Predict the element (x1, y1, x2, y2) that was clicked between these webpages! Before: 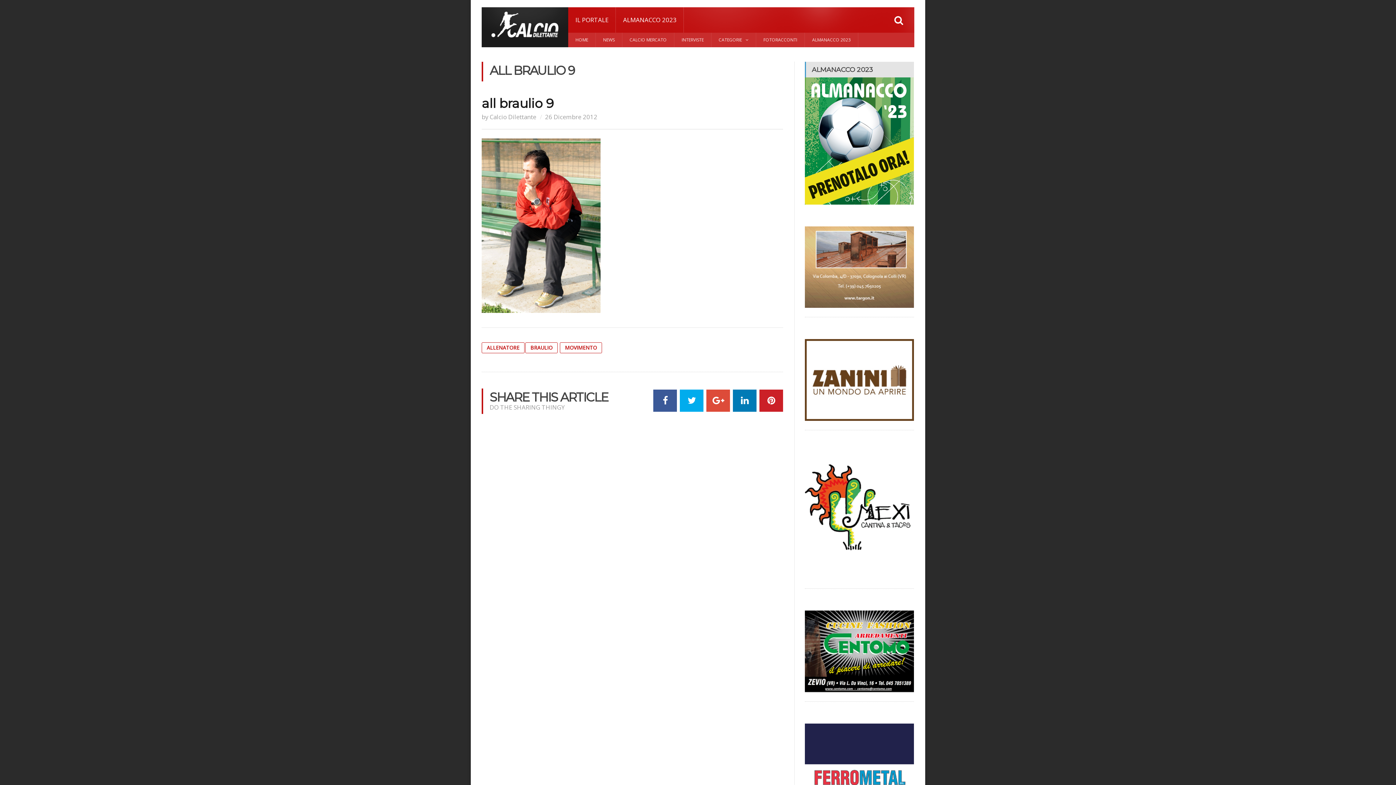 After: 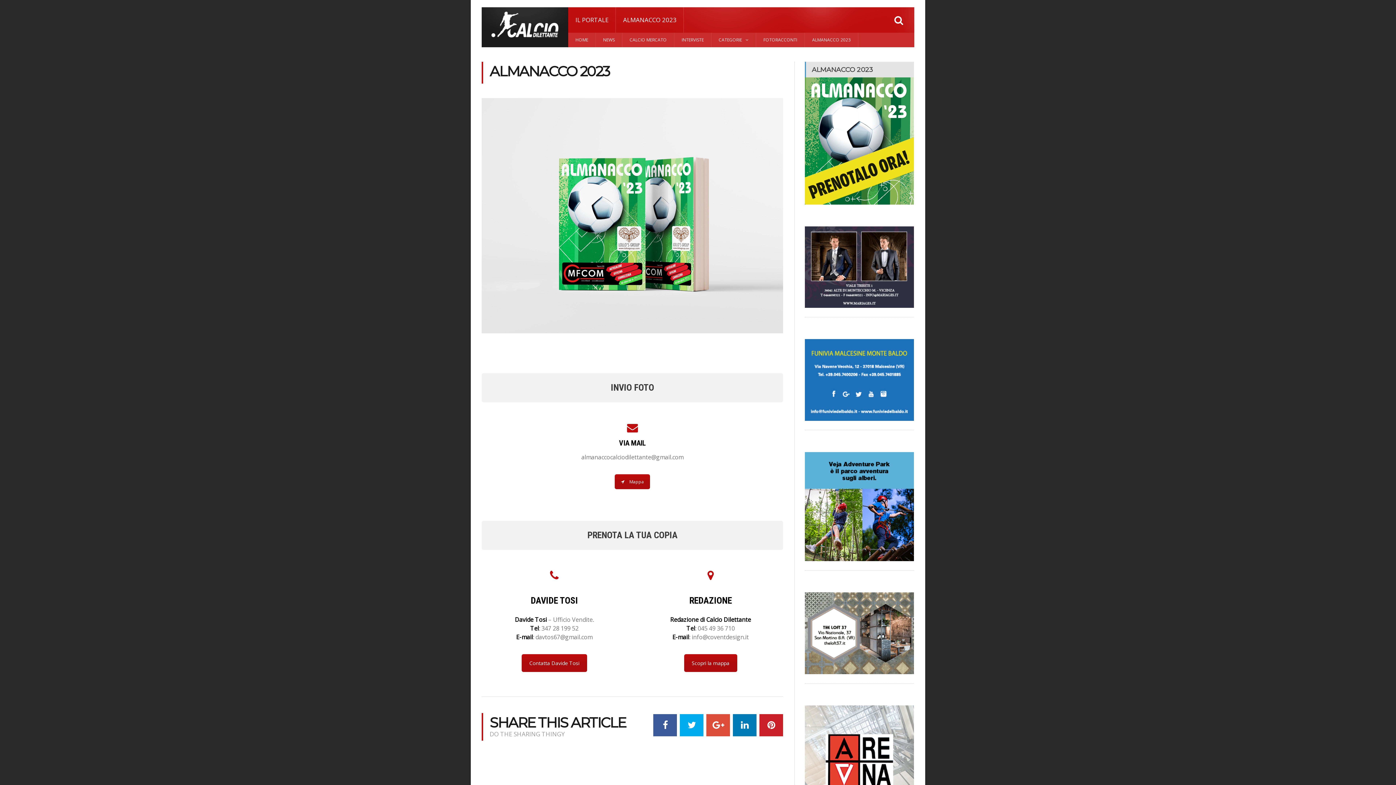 Action: label: ALMANACCO 2023 bbox: (805, 32, 858, 47)